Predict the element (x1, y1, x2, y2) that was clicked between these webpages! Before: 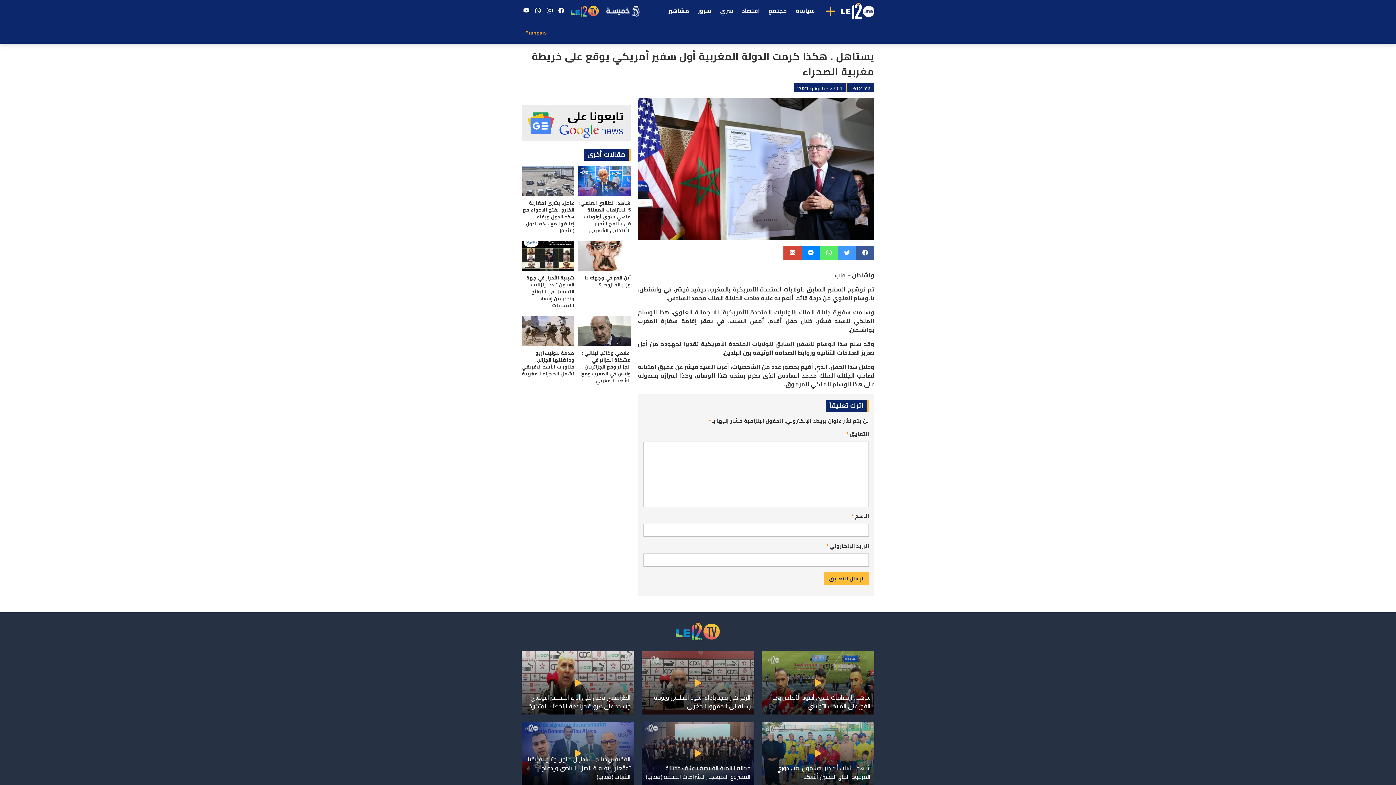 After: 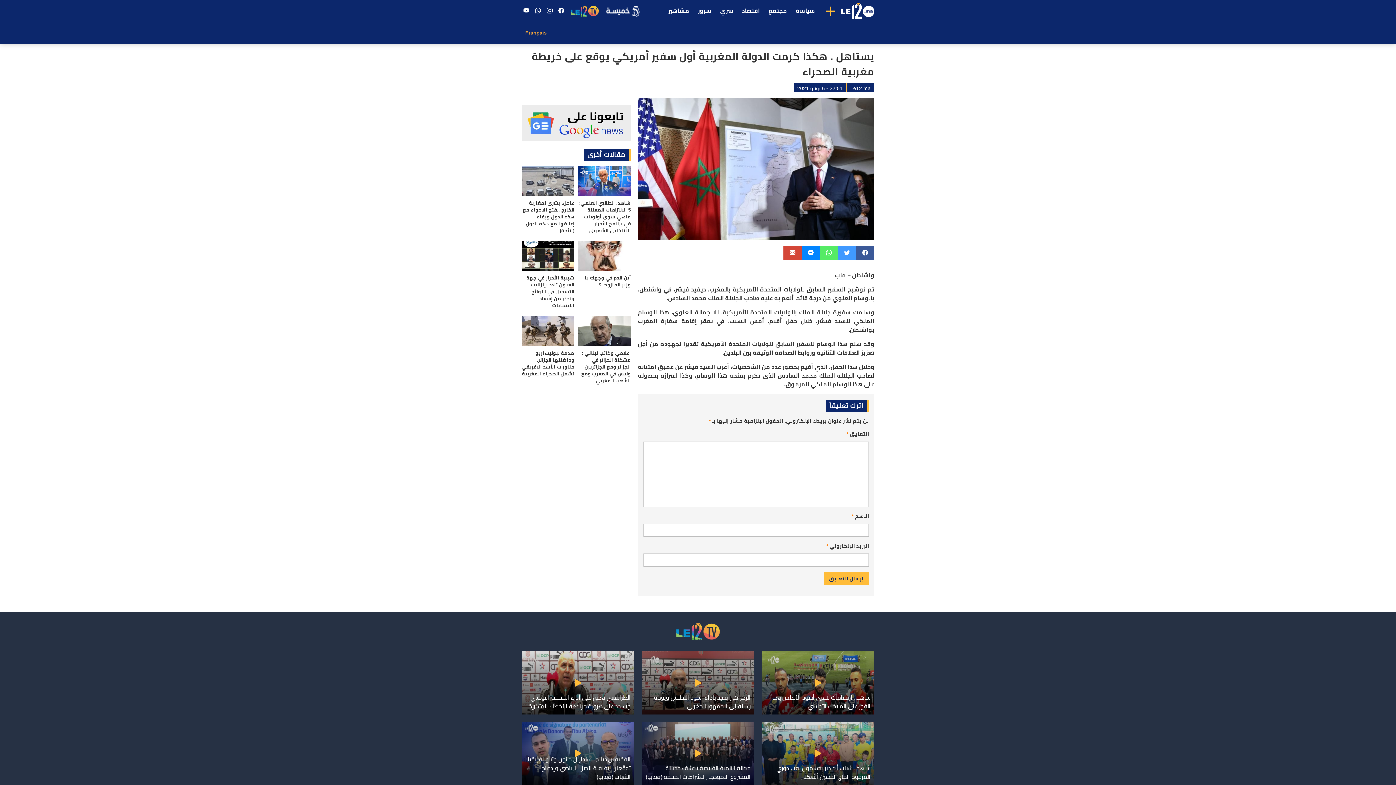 Action: label: Youtube channel bbox: (521, 0, 531, 21)